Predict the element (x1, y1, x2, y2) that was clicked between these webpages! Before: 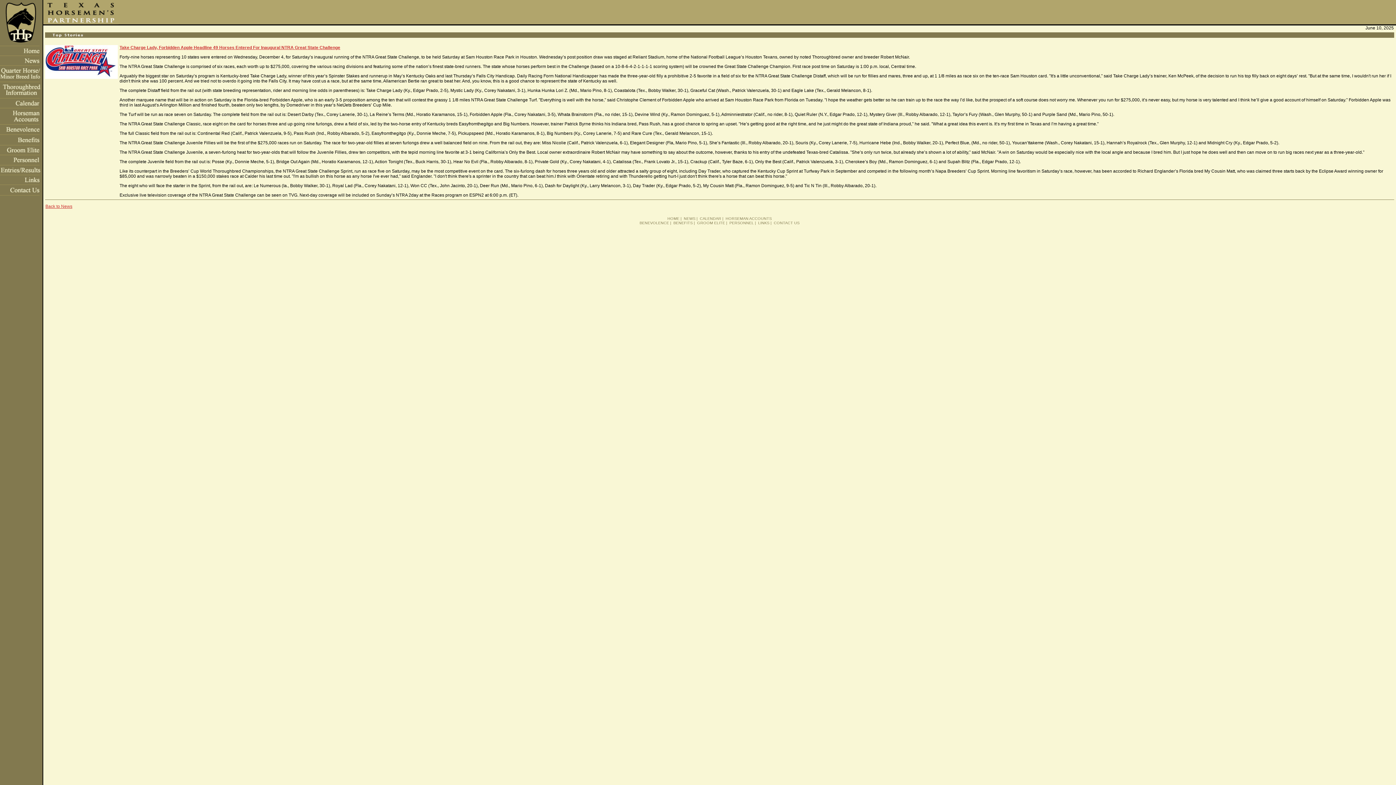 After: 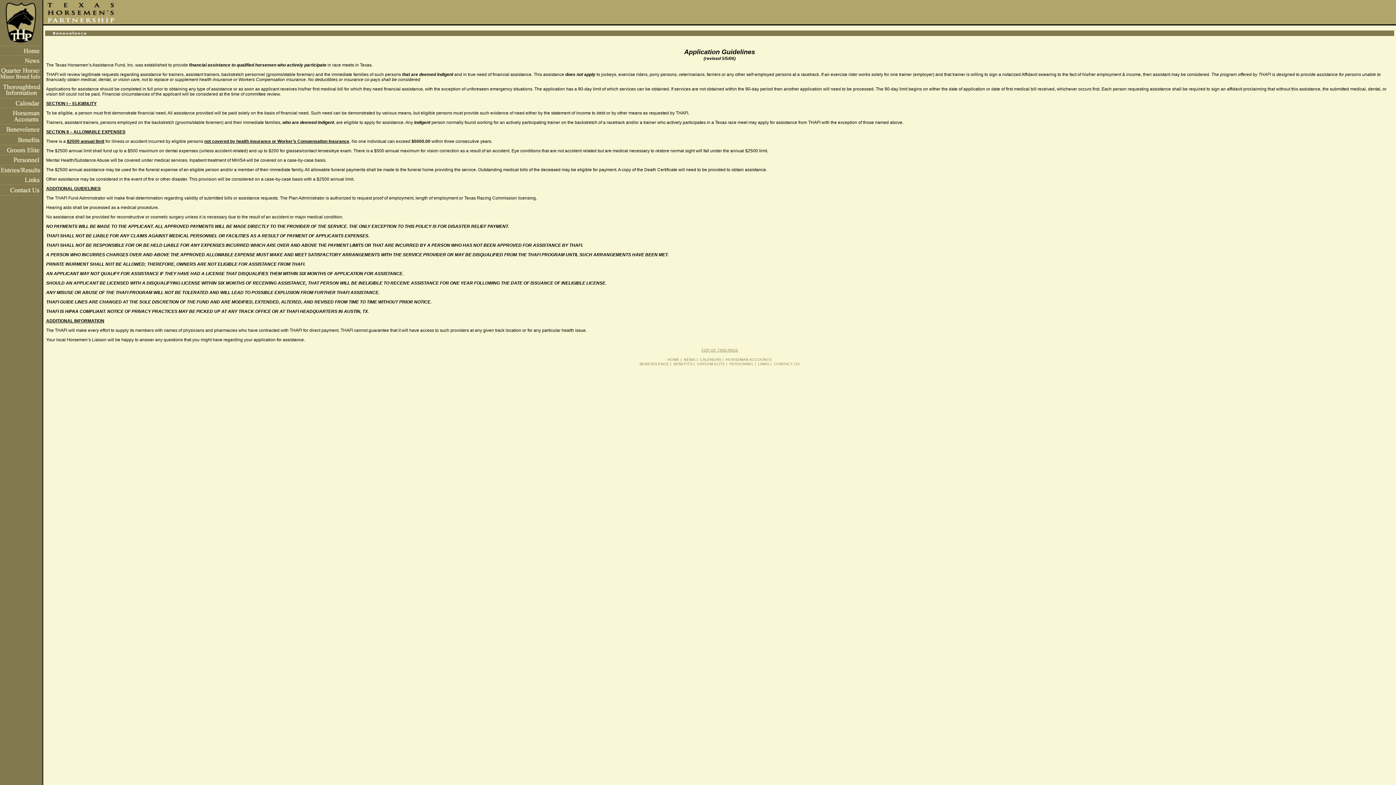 Action: bbox: (639, 220, 669, 225) label: BENEVOLENCE